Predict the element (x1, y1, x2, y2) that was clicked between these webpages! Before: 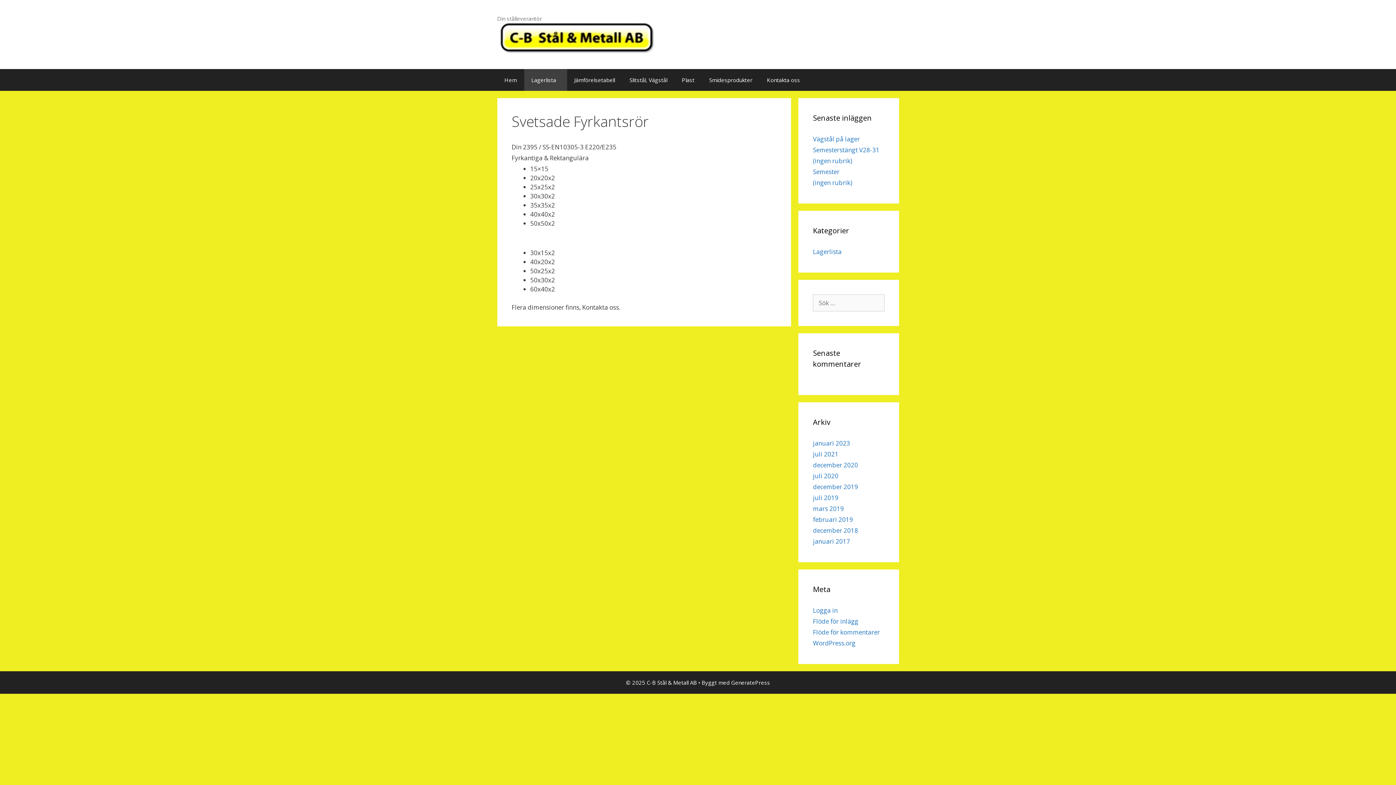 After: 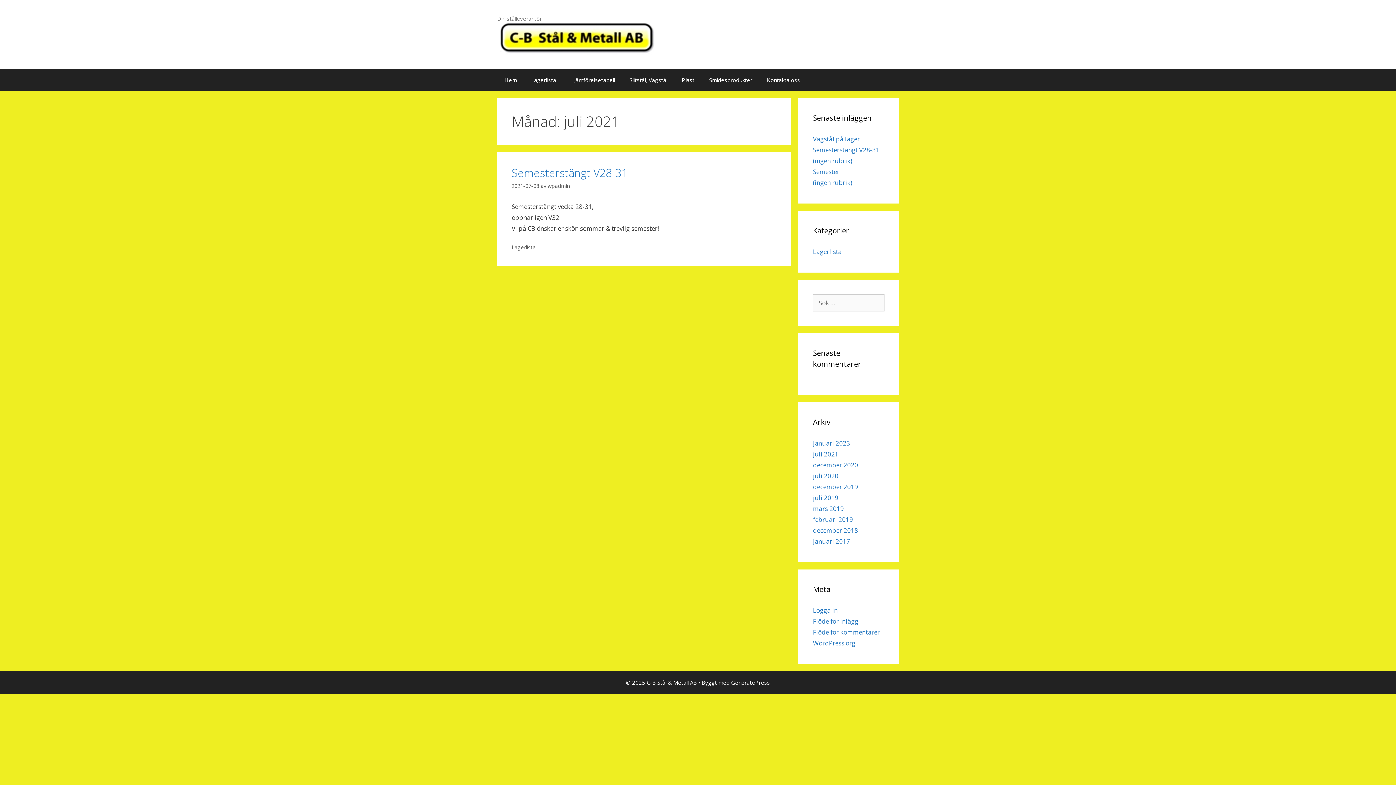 Action: bbox: (813, 450, 838, 458) label: juli 2021